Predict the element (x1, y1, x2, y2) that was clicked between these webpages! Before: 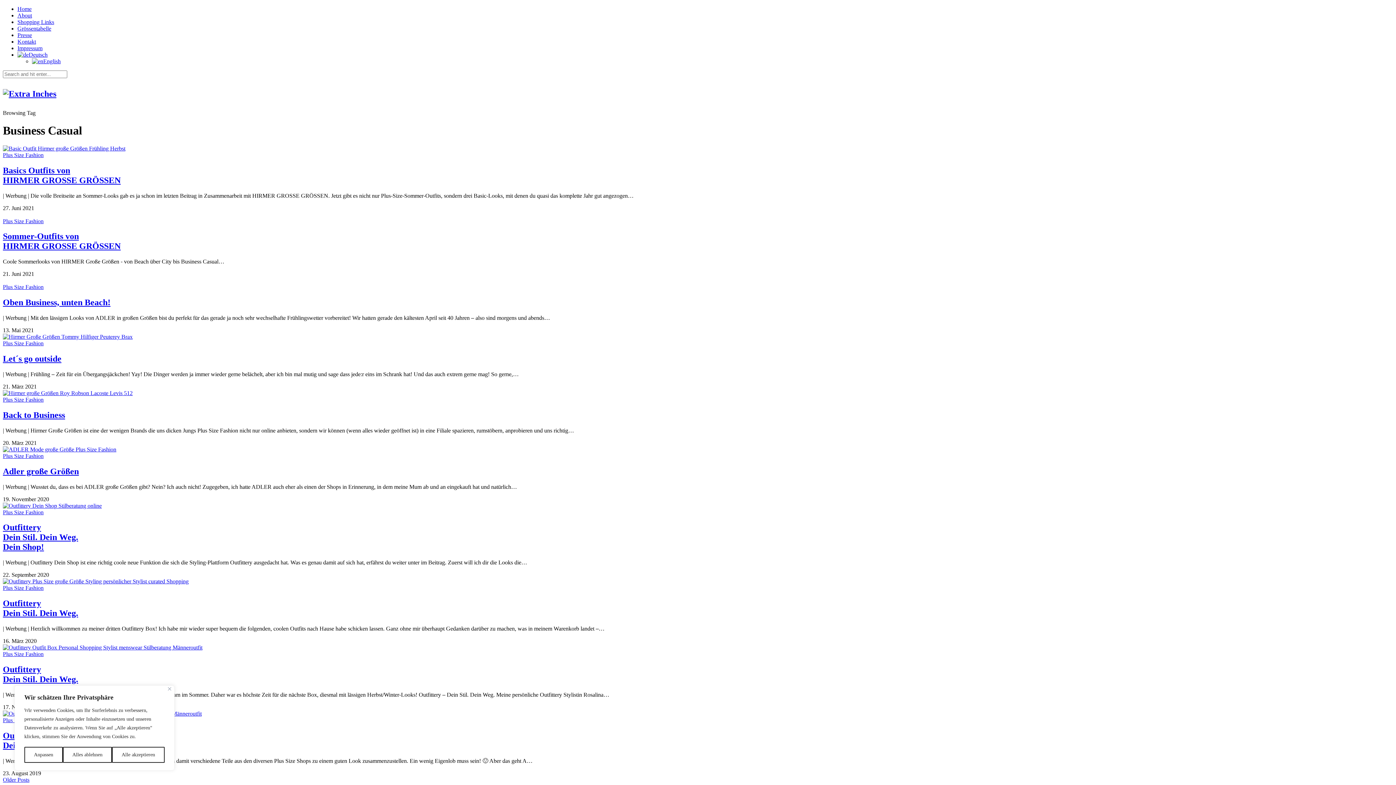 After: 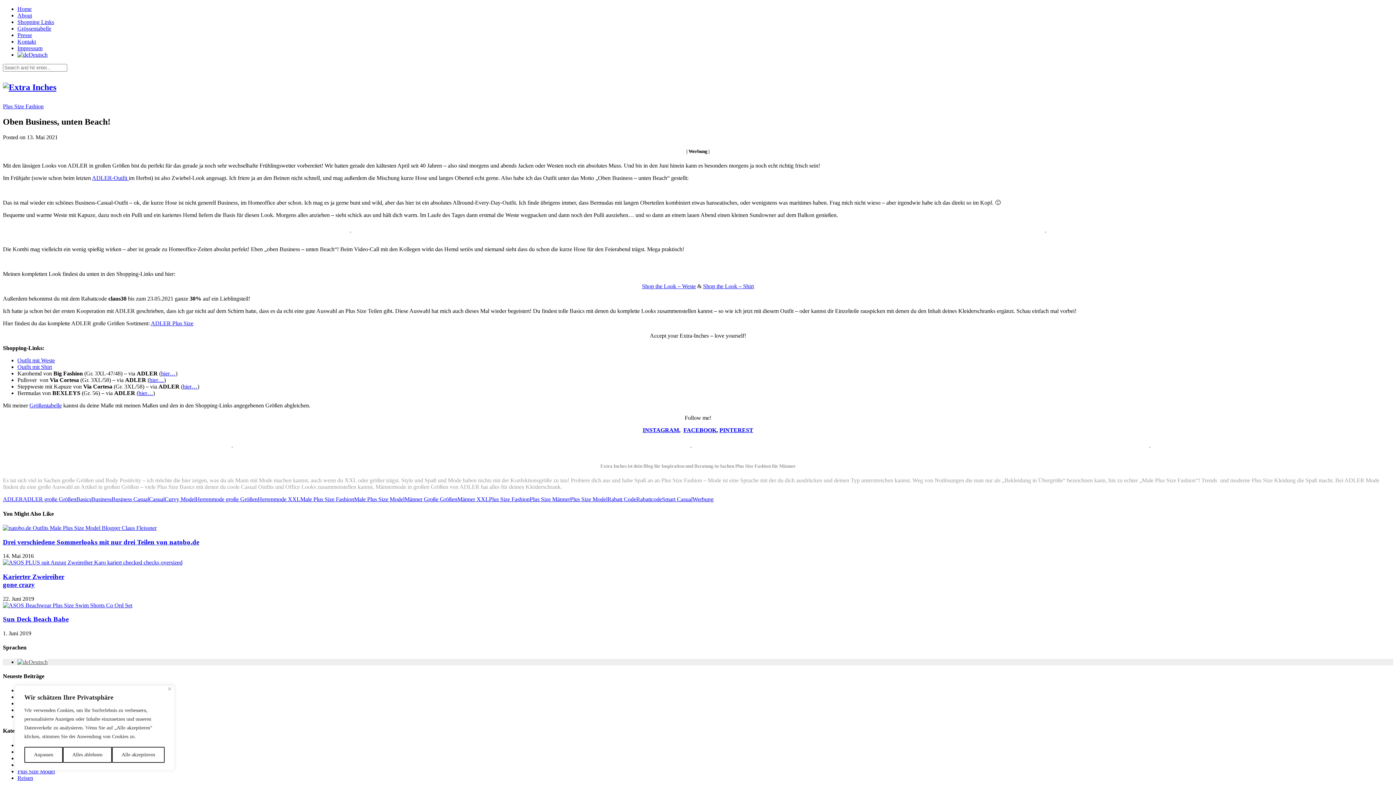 Action: bbox: (2, 297, 110, 307) label: Oben Business, unten Beach!